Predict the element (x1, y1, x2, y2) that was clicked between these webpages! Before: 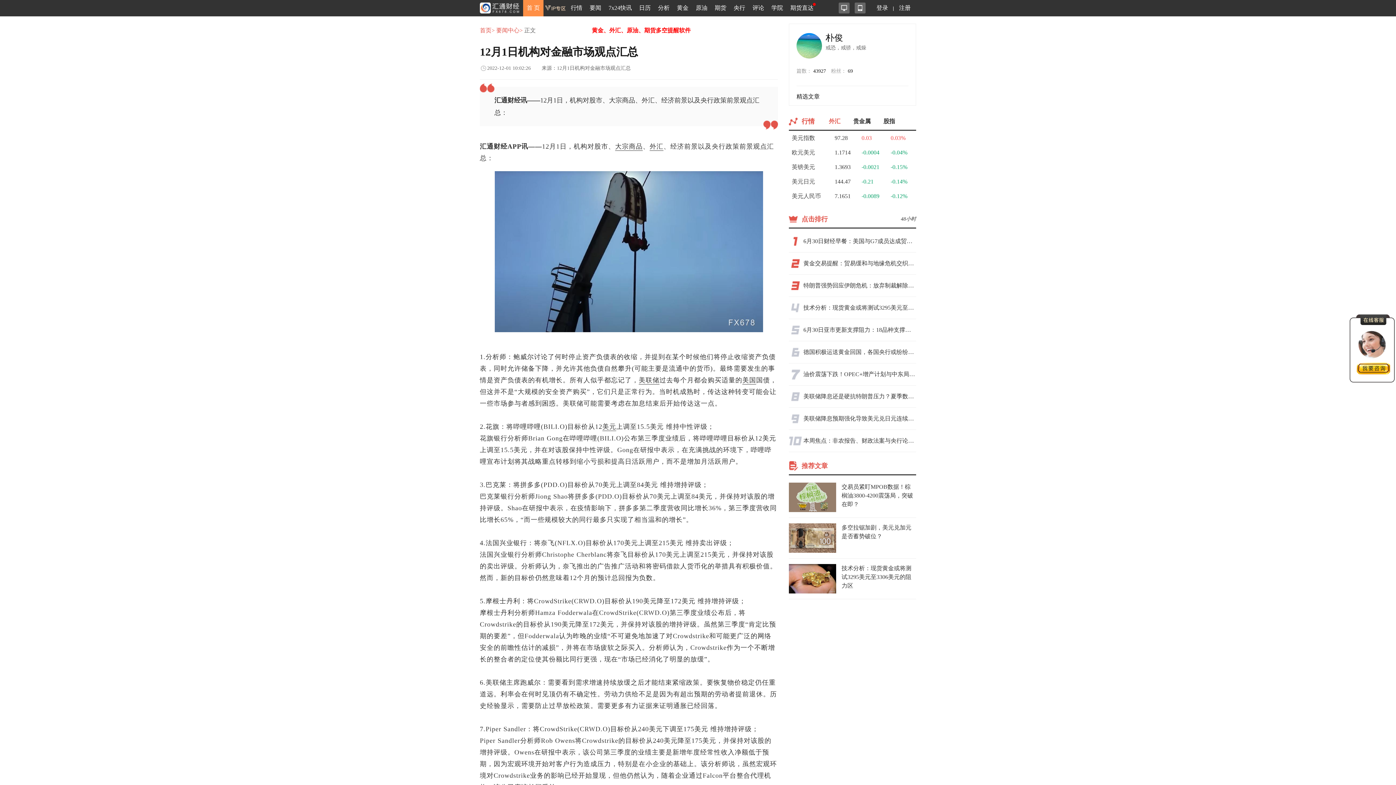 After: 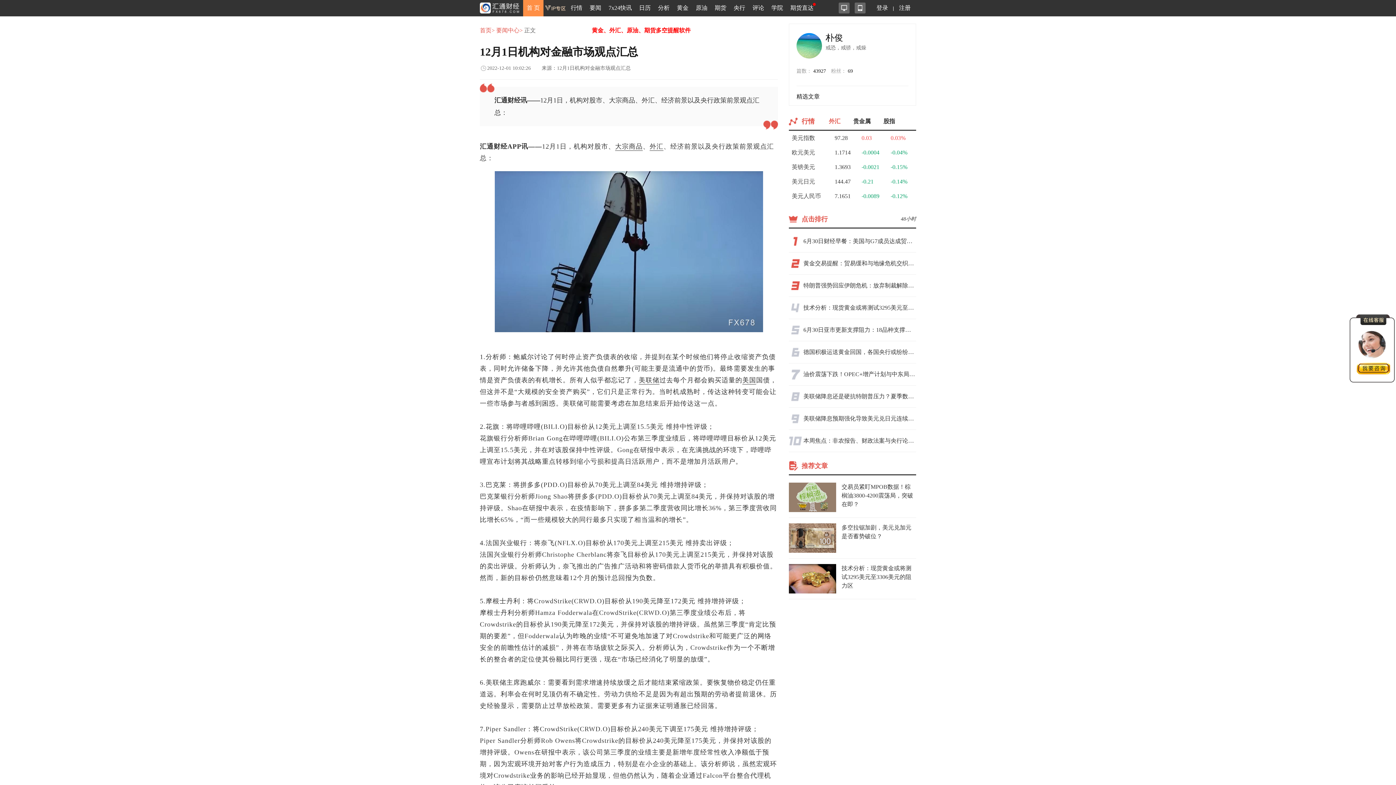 Action: bbox: (602, 423, 616, 430) label: 美元